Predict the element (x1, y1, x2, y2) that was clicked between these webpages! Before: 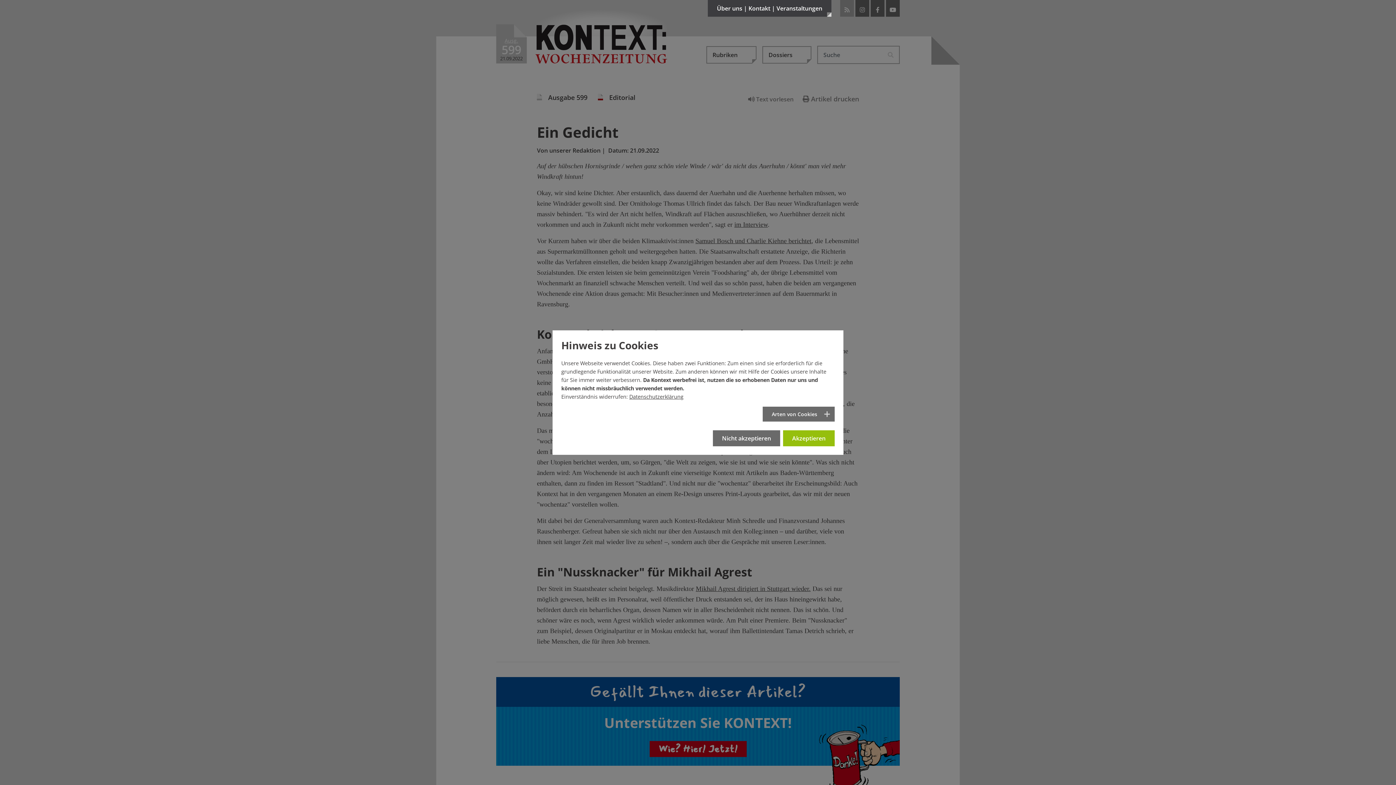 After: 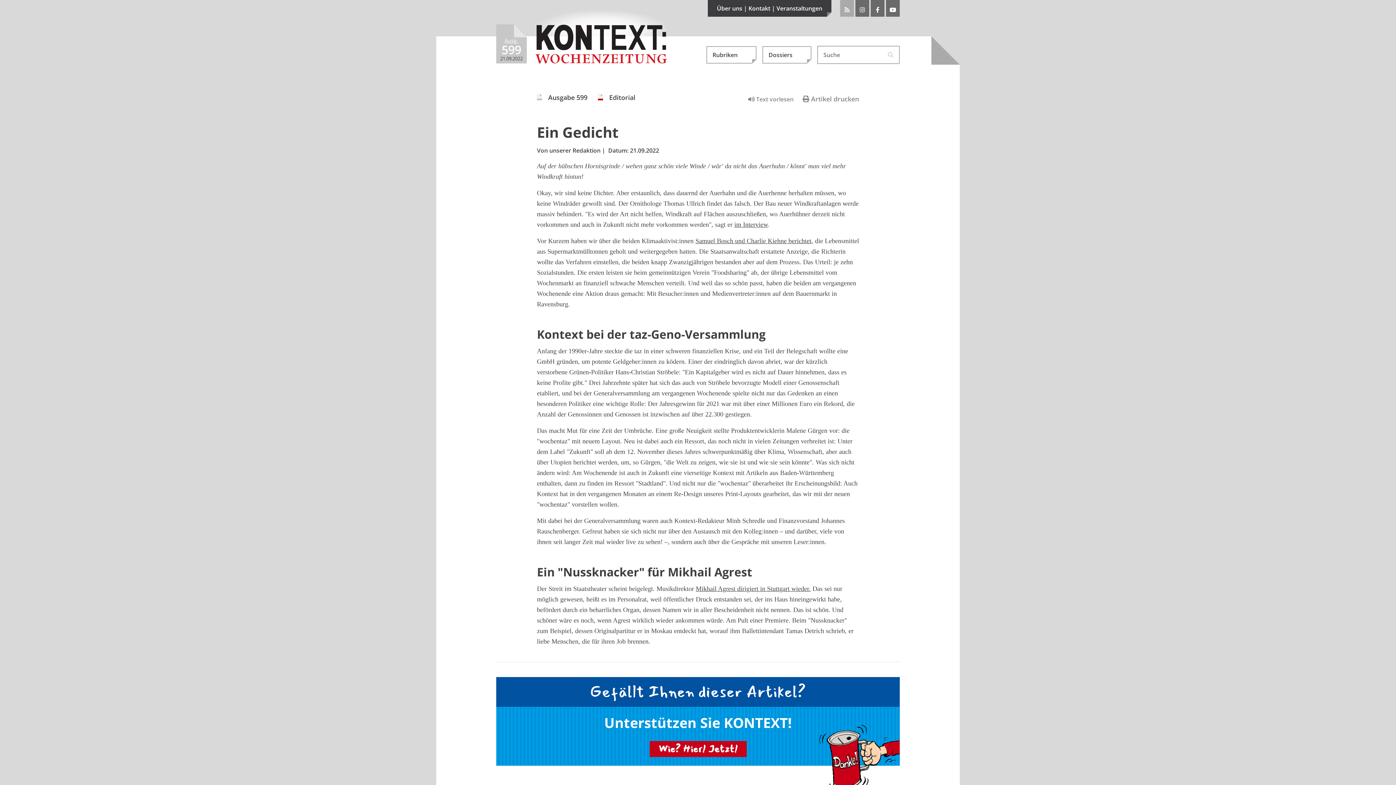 Action: label: Akzeptieren bbox: (783, 423, 834, 439)